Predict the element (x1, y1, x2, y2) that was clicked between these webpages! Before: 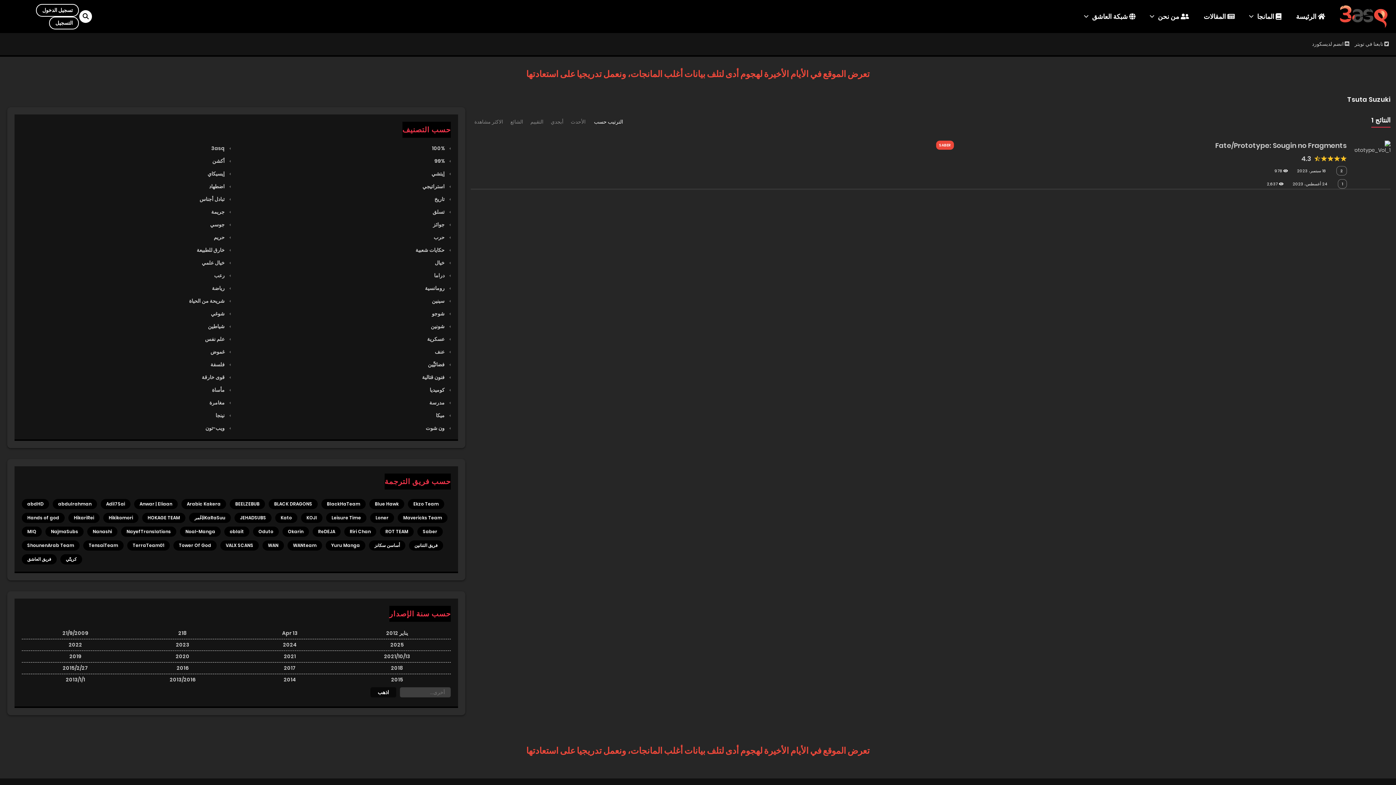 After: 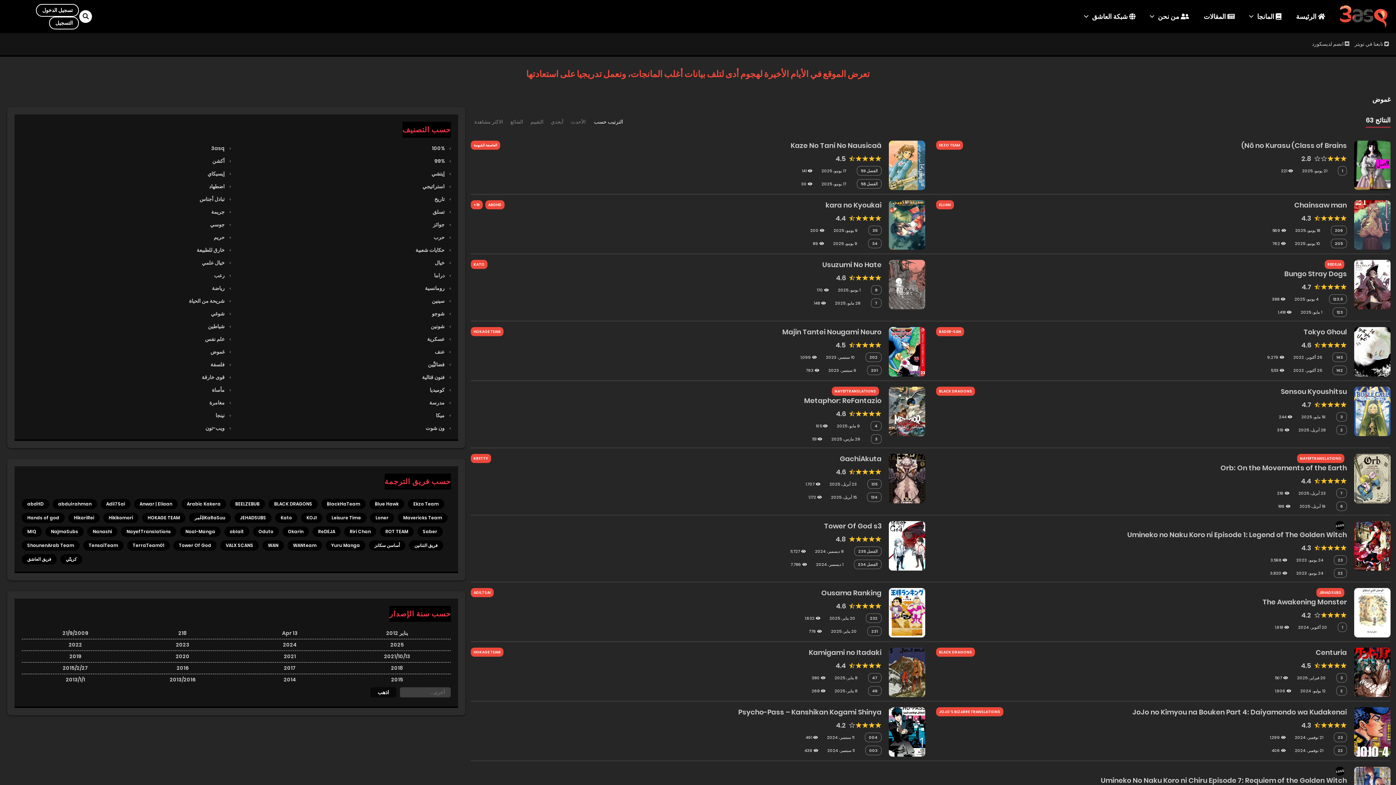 Action: bbox: (210, 348, 230, 355) label:  غموض